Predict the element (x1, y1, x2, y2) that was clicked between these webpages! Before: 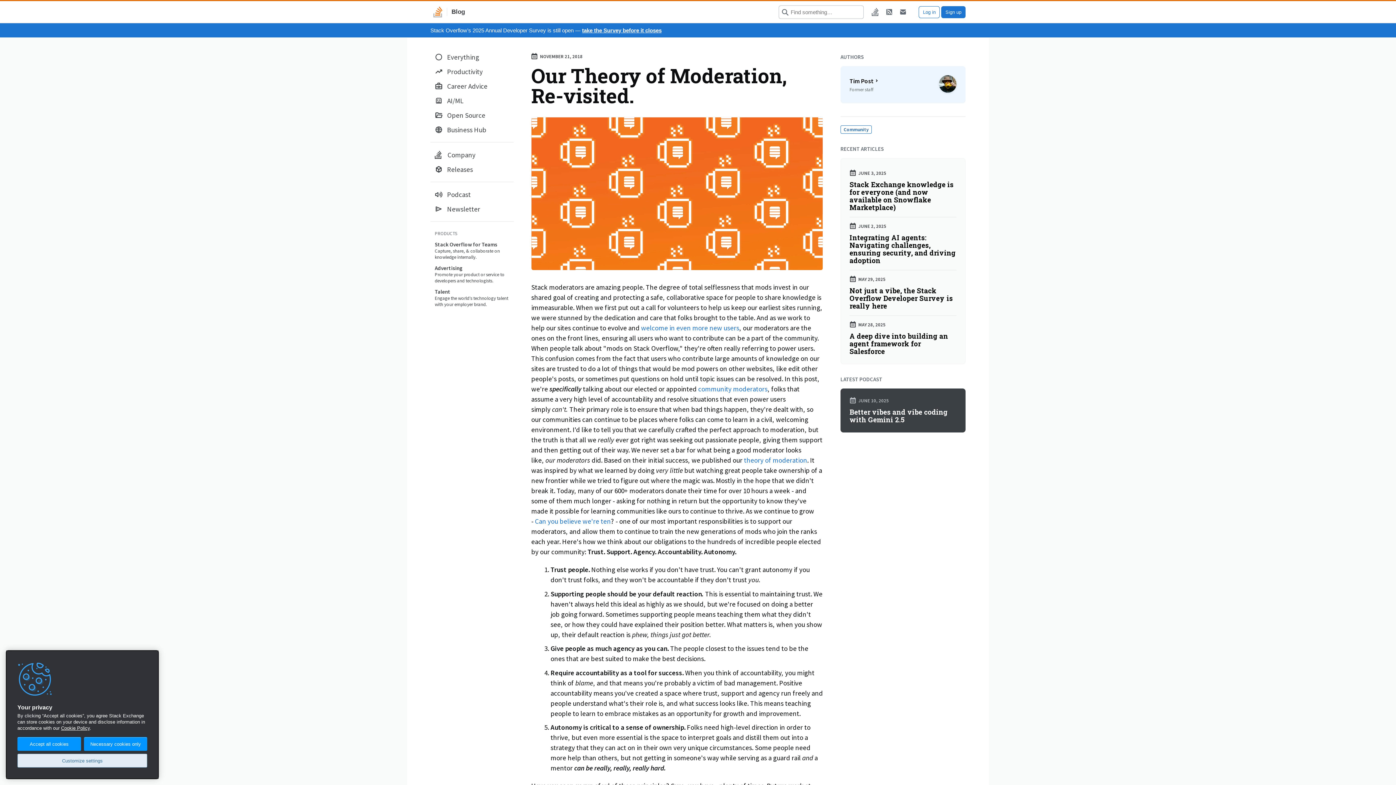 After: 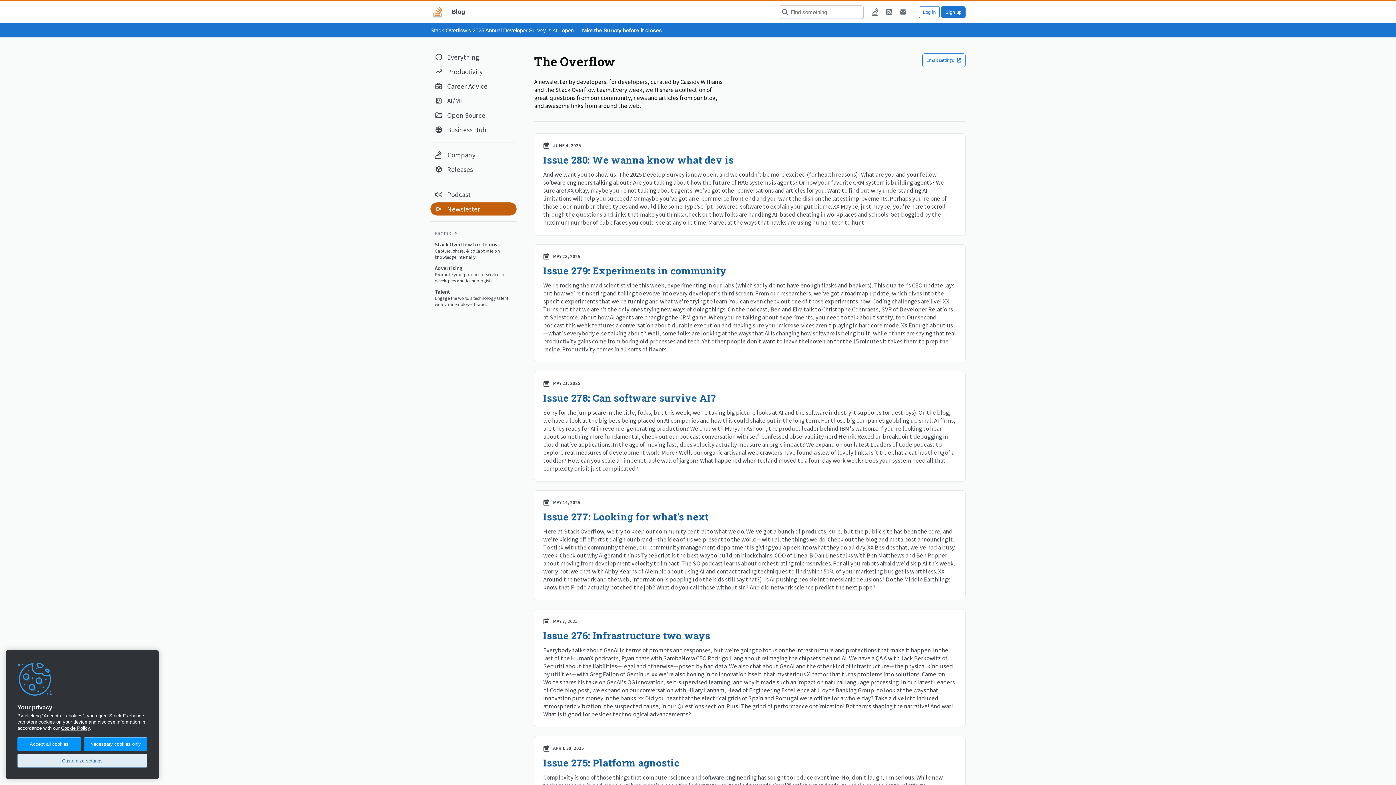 Action: bbox: (430, 202, 513, 215) label: Newsletter